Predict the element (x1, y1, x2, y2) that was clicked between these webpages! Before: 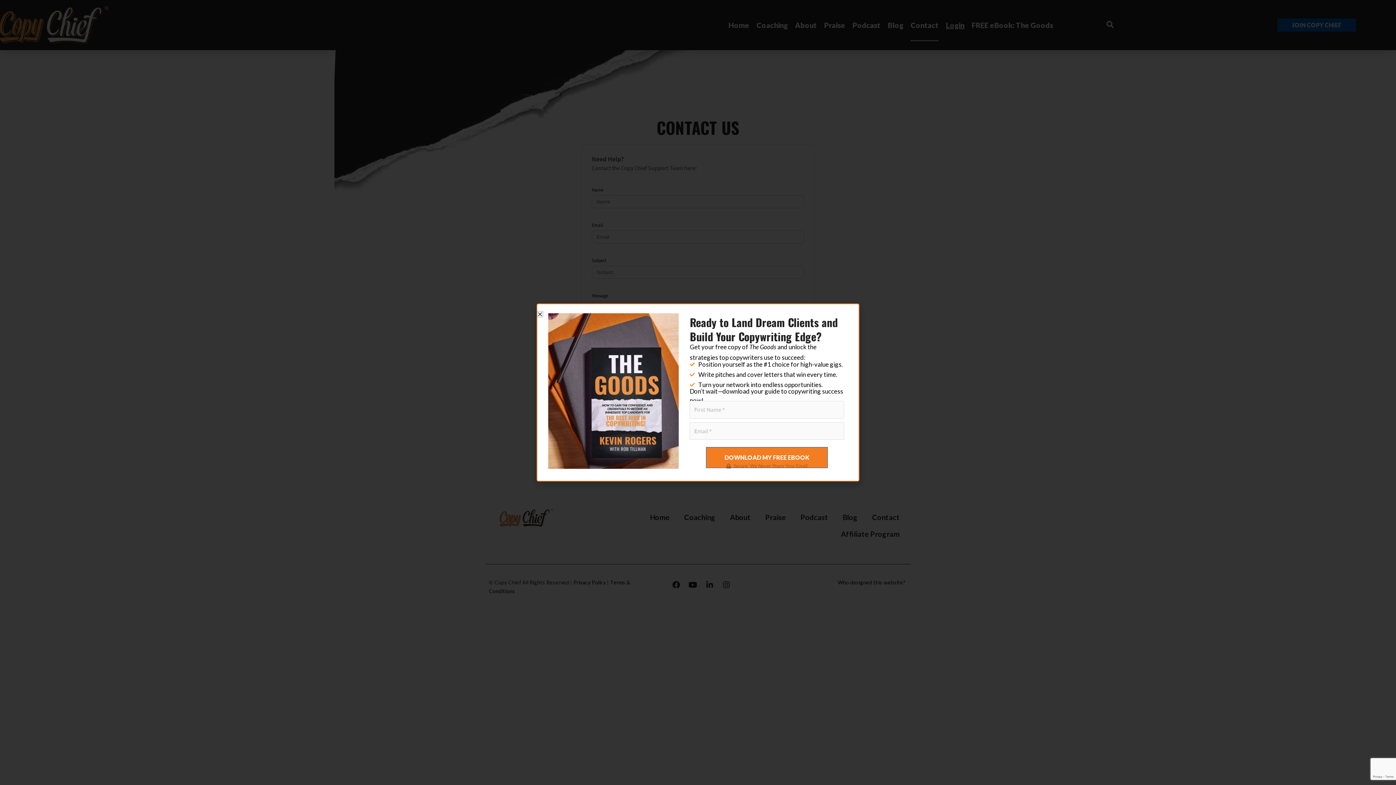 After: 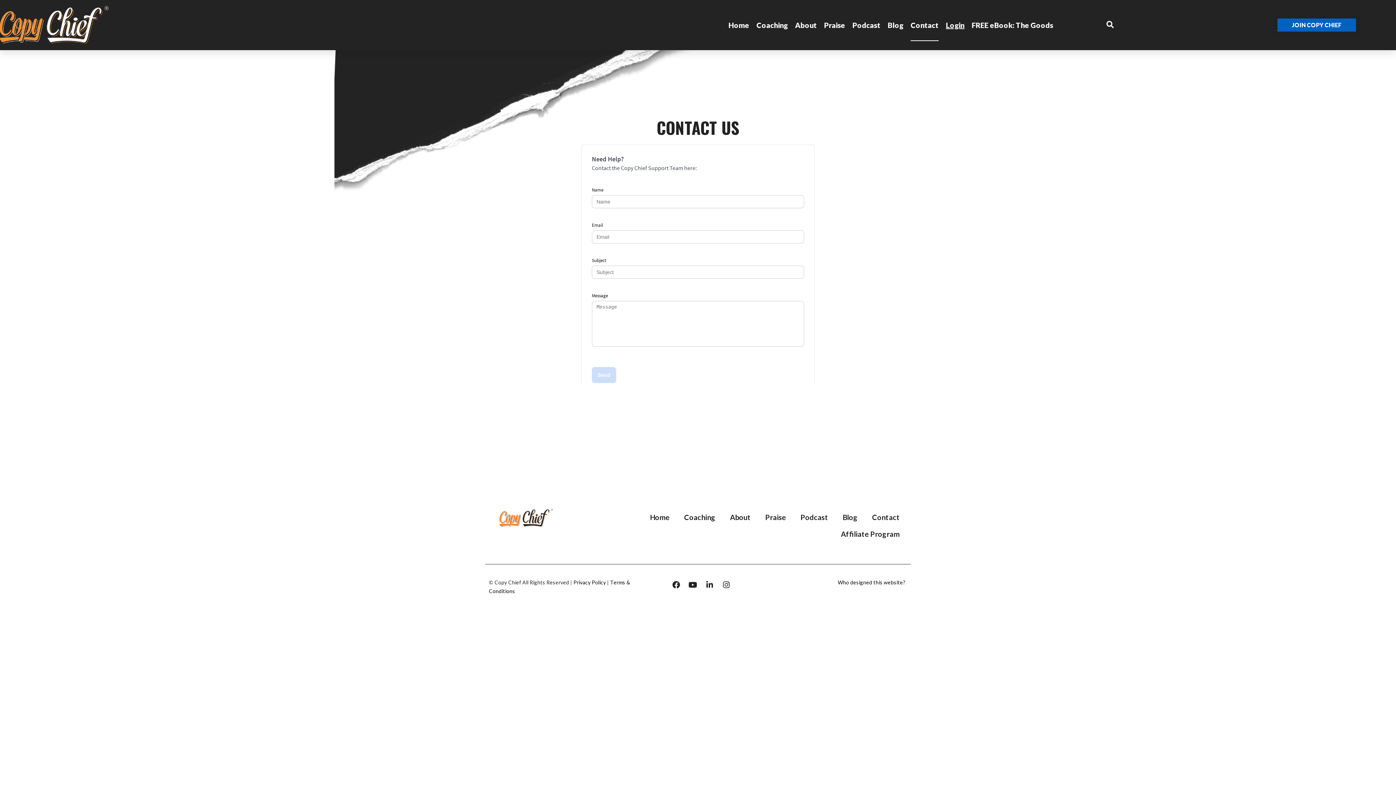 Action: label: Close bbox: (537, 311, 542, 317)